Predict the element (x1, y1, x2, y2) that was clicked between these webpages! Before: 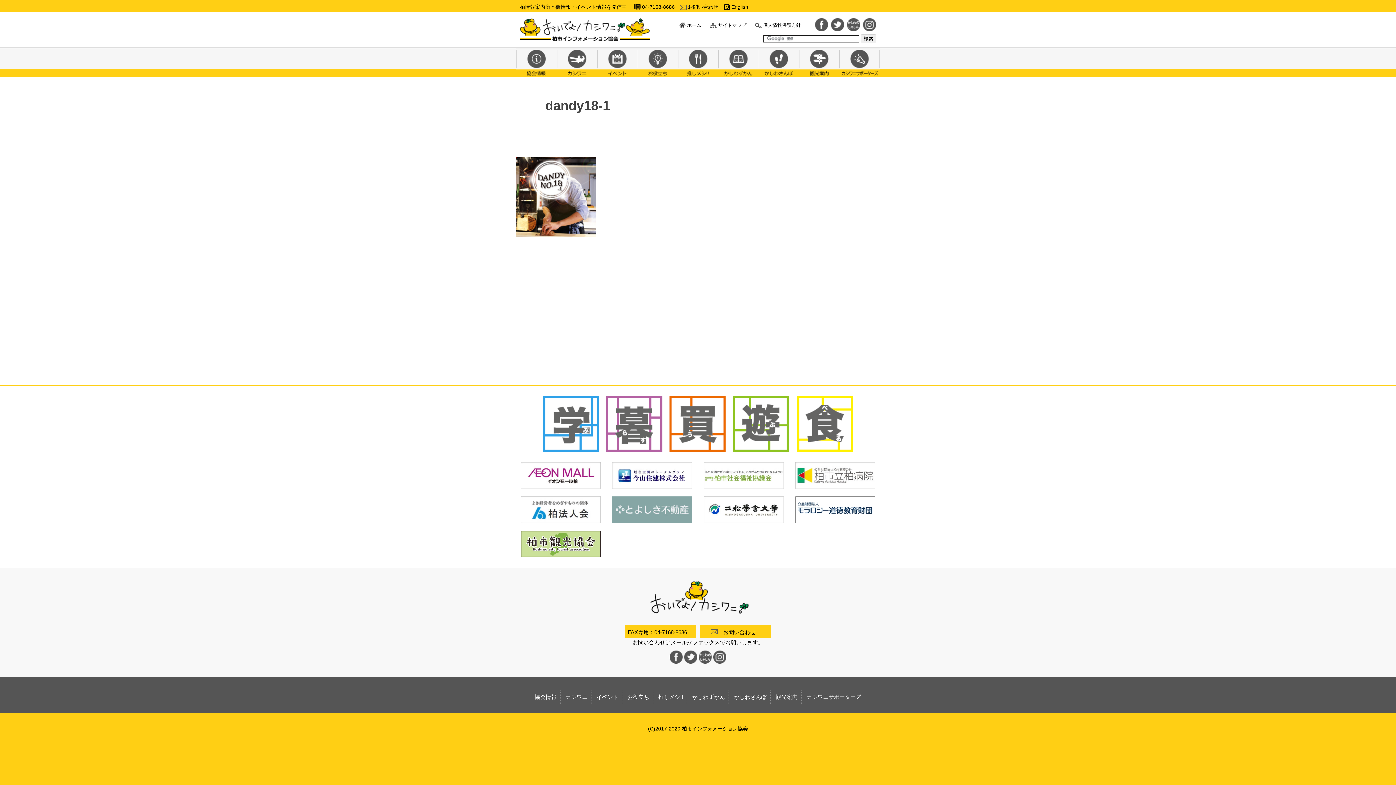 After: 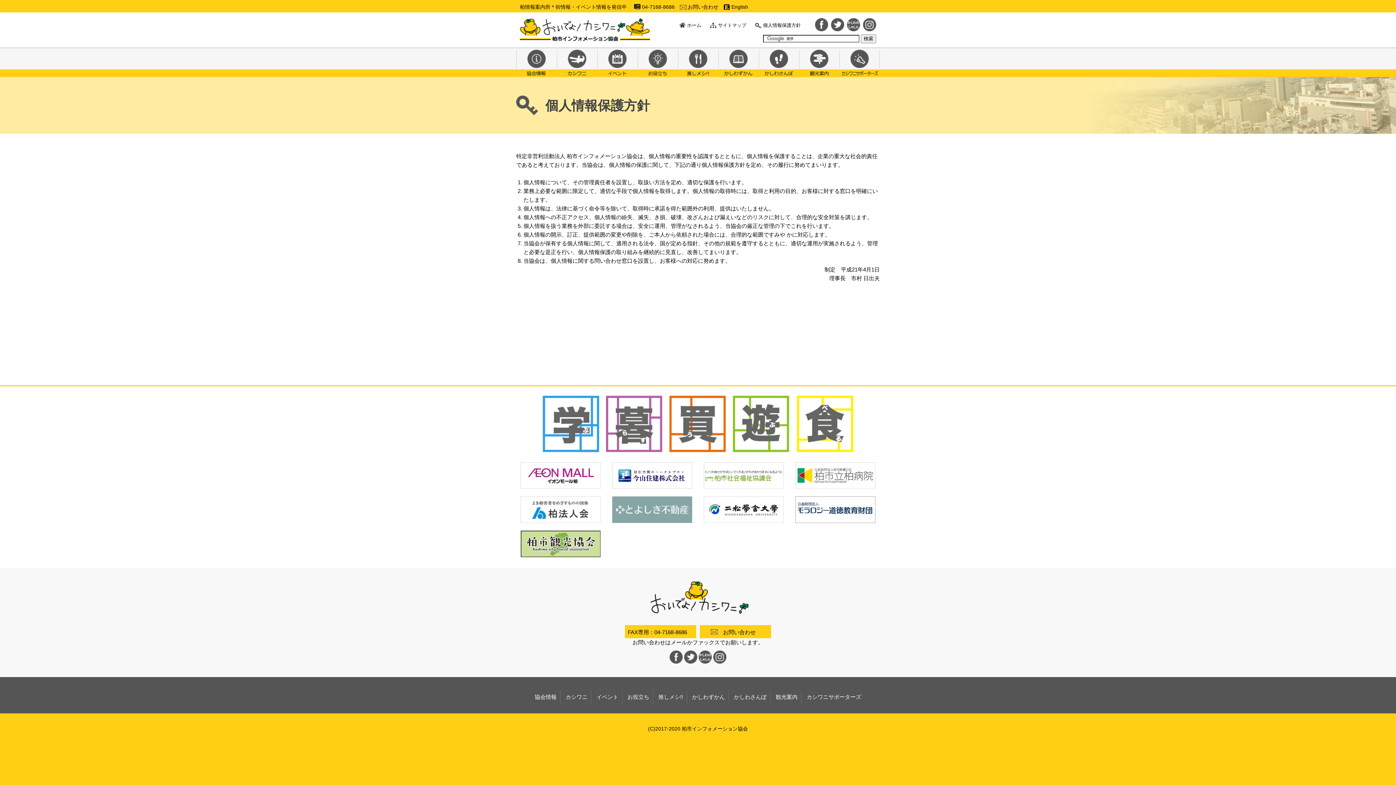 Action: bbox: (763, 22, 801, 28) label: 個人情報保護方針